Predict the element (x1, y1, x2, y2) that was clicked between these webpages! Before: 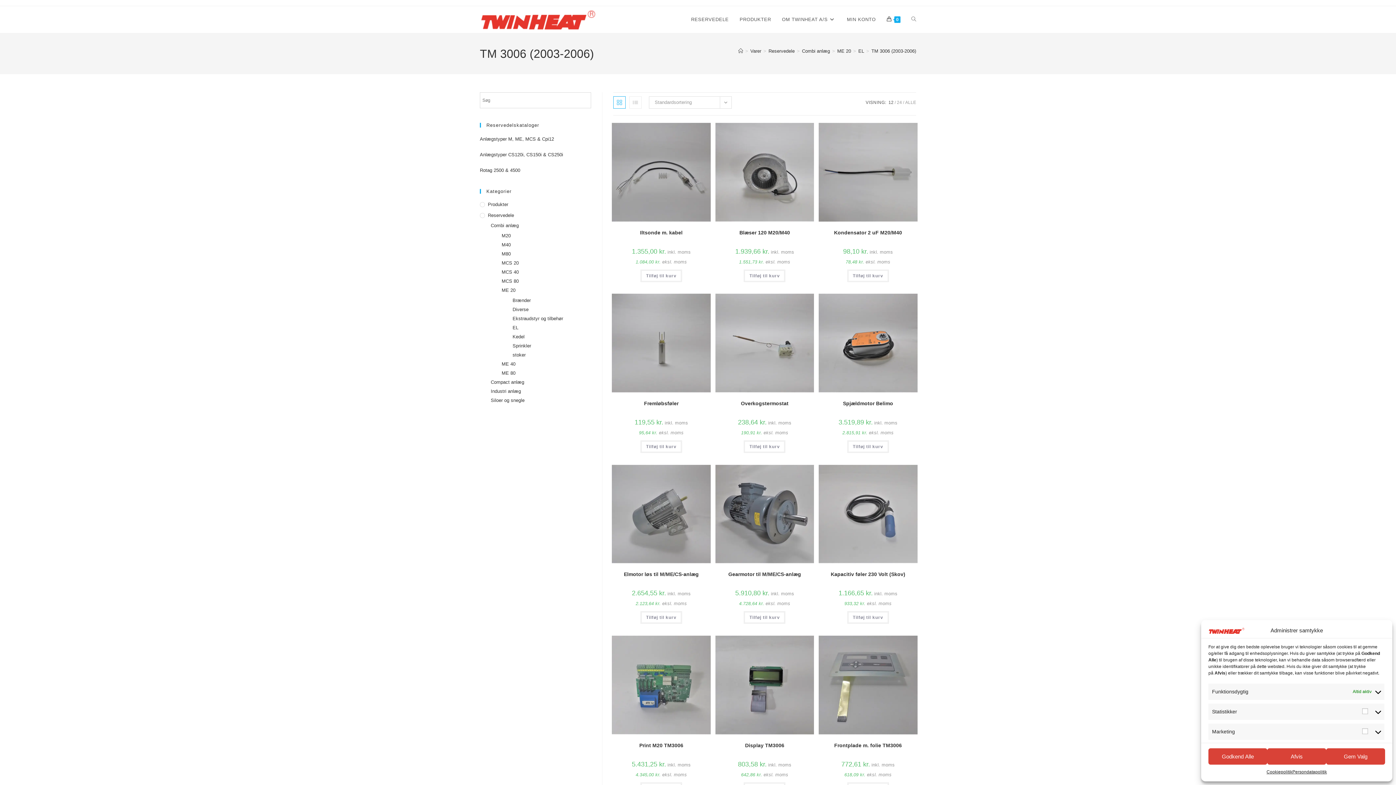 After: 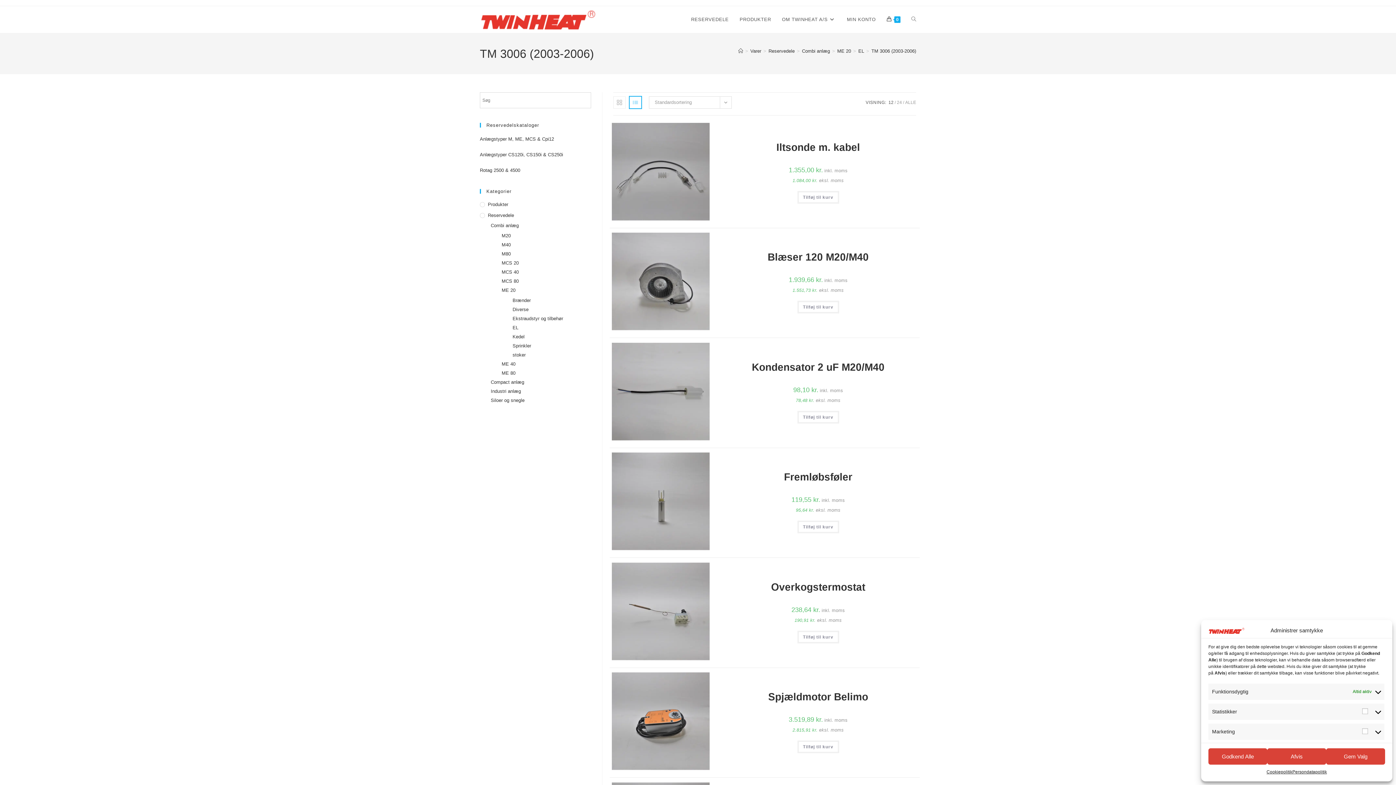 Action: bbox: (629, 96, 641, 108)